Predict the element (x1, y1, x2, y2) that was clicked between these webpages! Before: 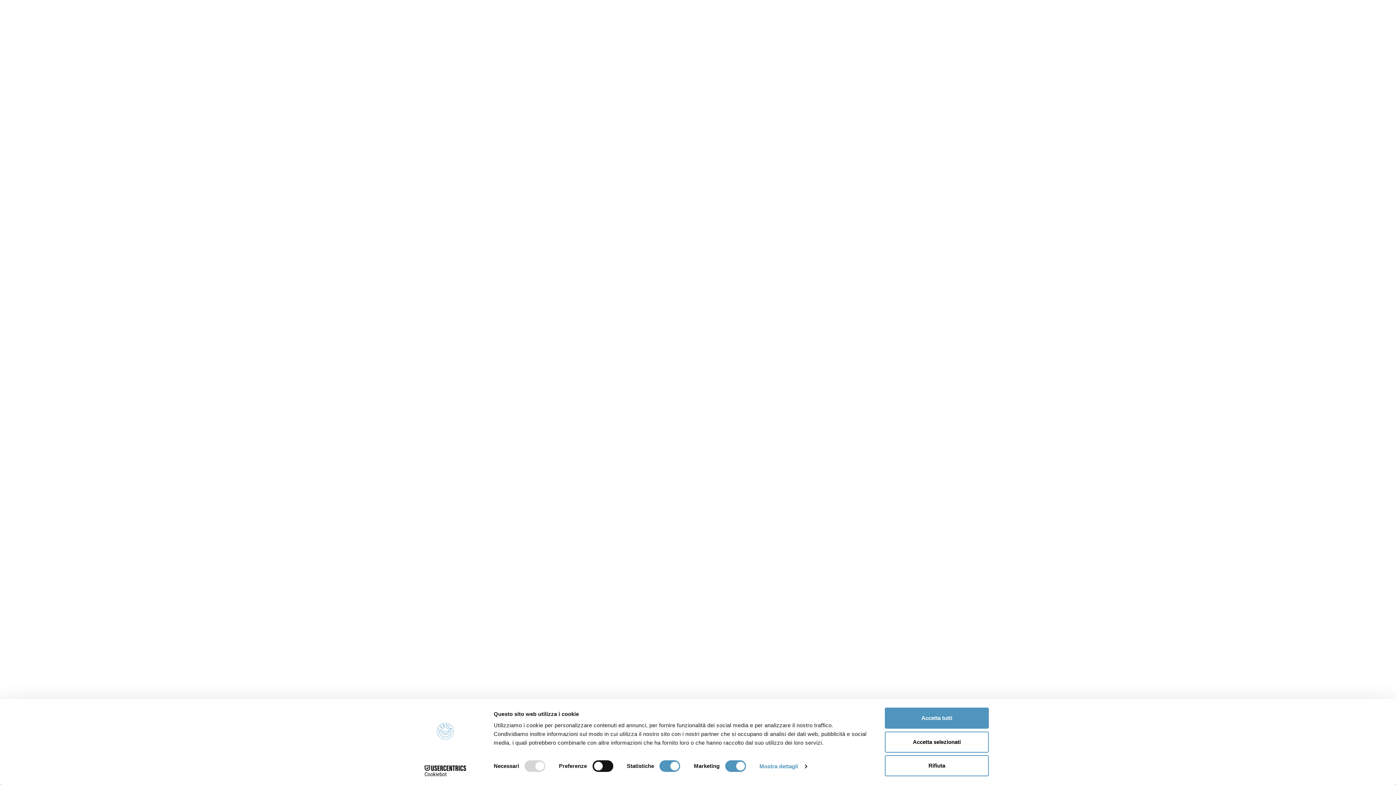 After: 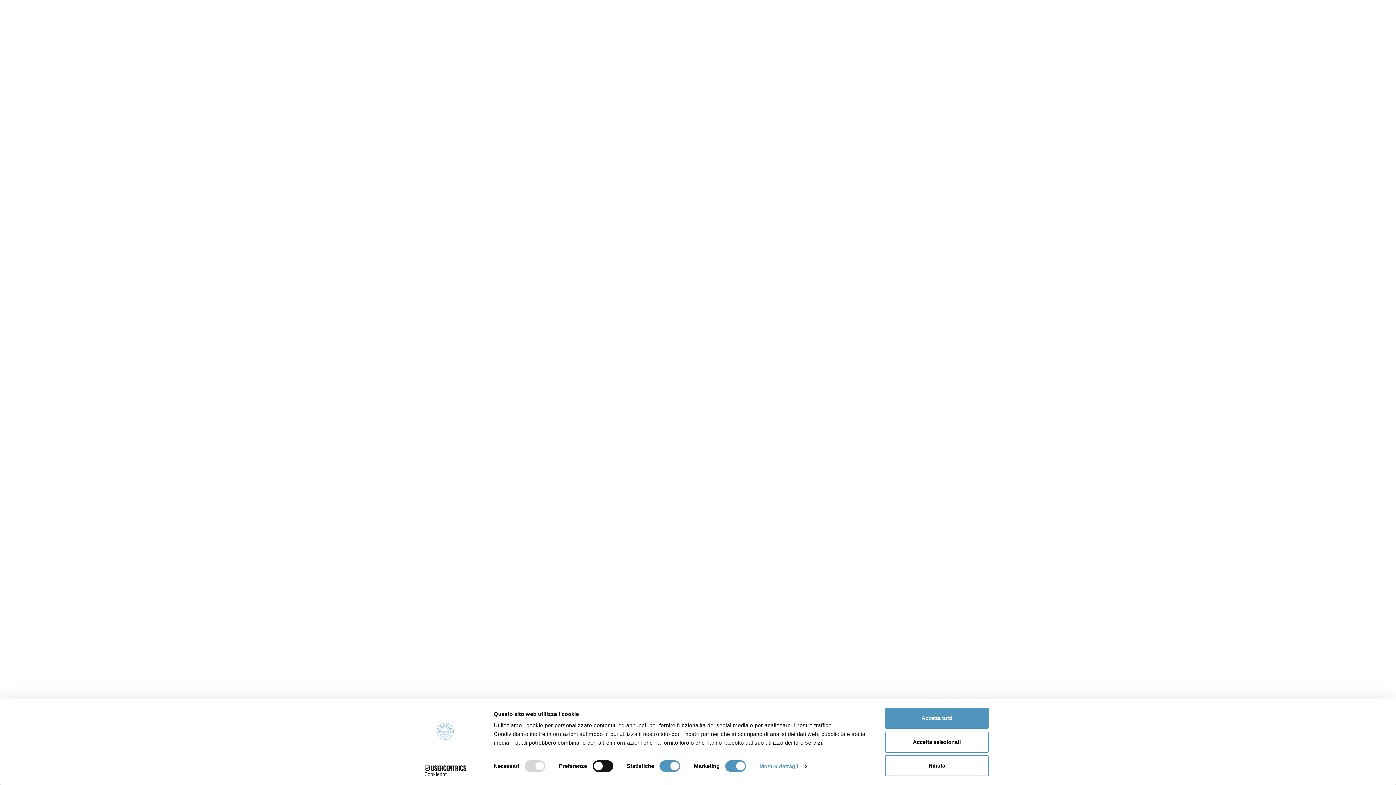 Action: label: Cookiebot - opens in a new window bbox: (413, 765, 477, 776)